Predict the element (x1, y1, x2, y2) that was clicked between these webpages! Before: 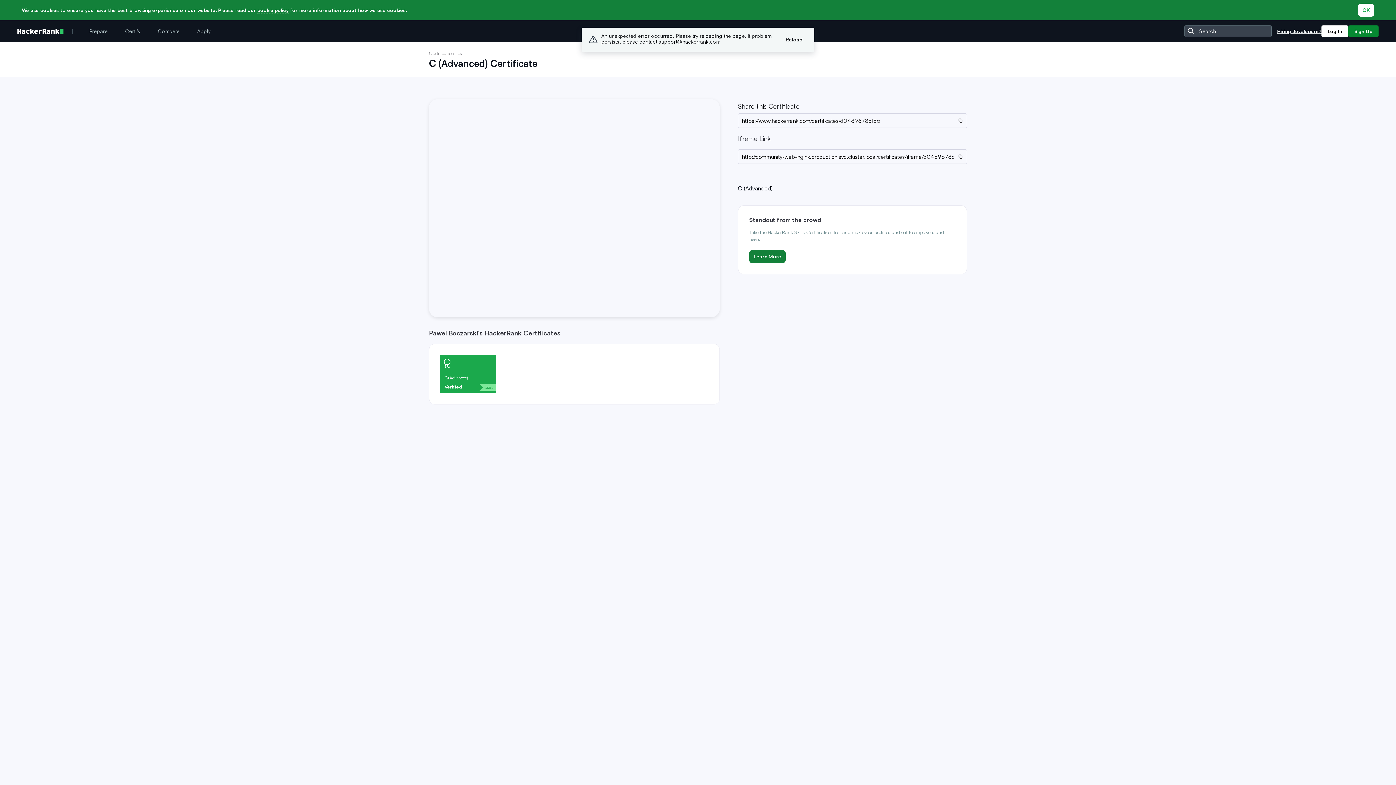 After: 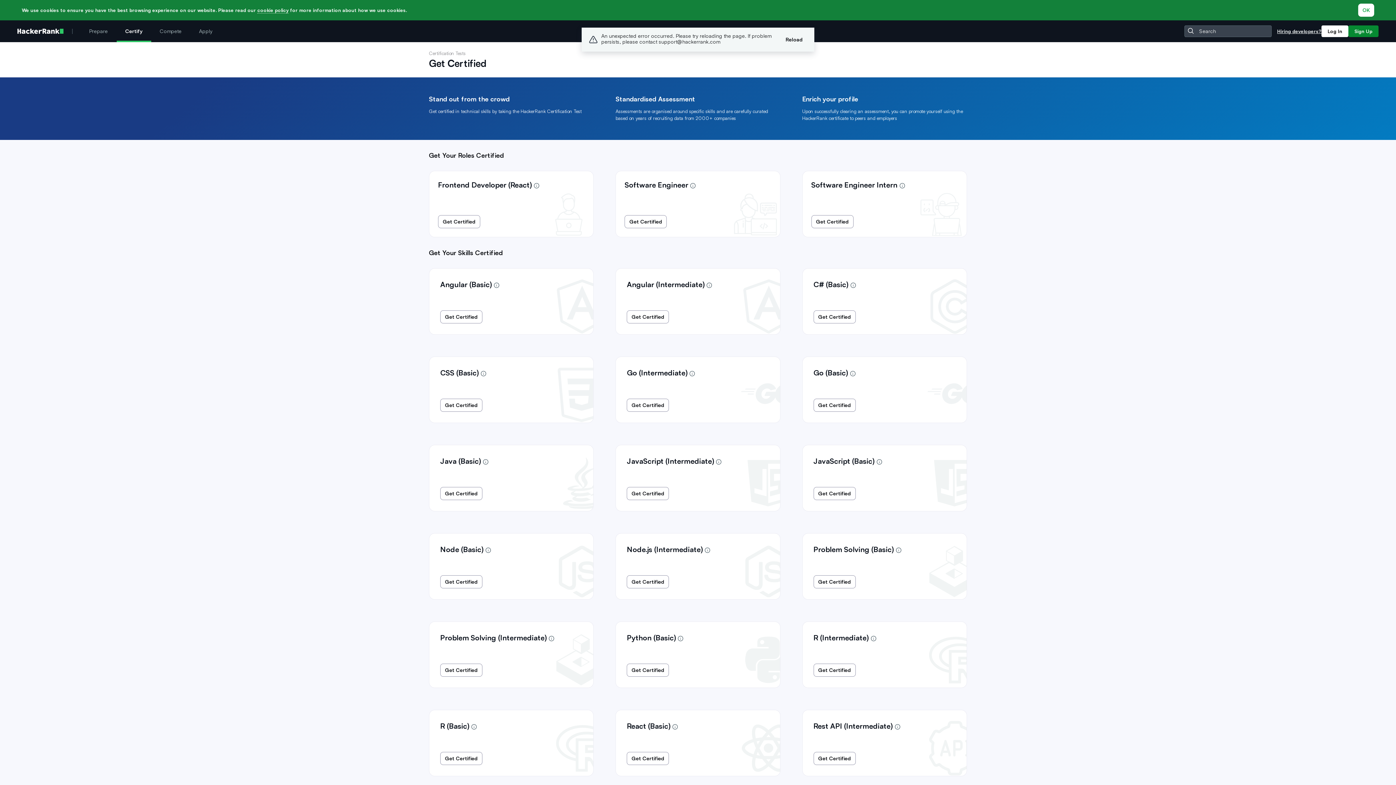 Action: label: Certify bbox: (116, 20, 149, 42)